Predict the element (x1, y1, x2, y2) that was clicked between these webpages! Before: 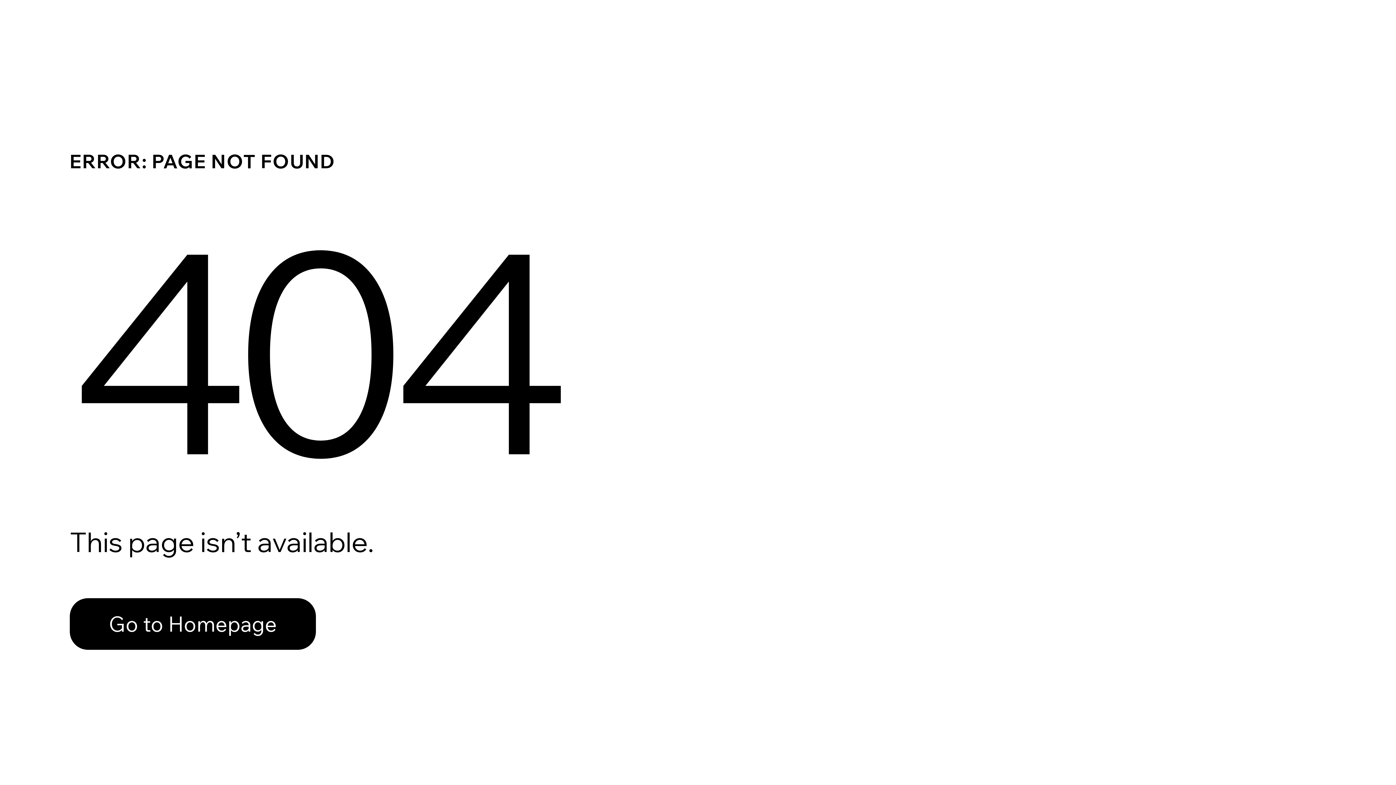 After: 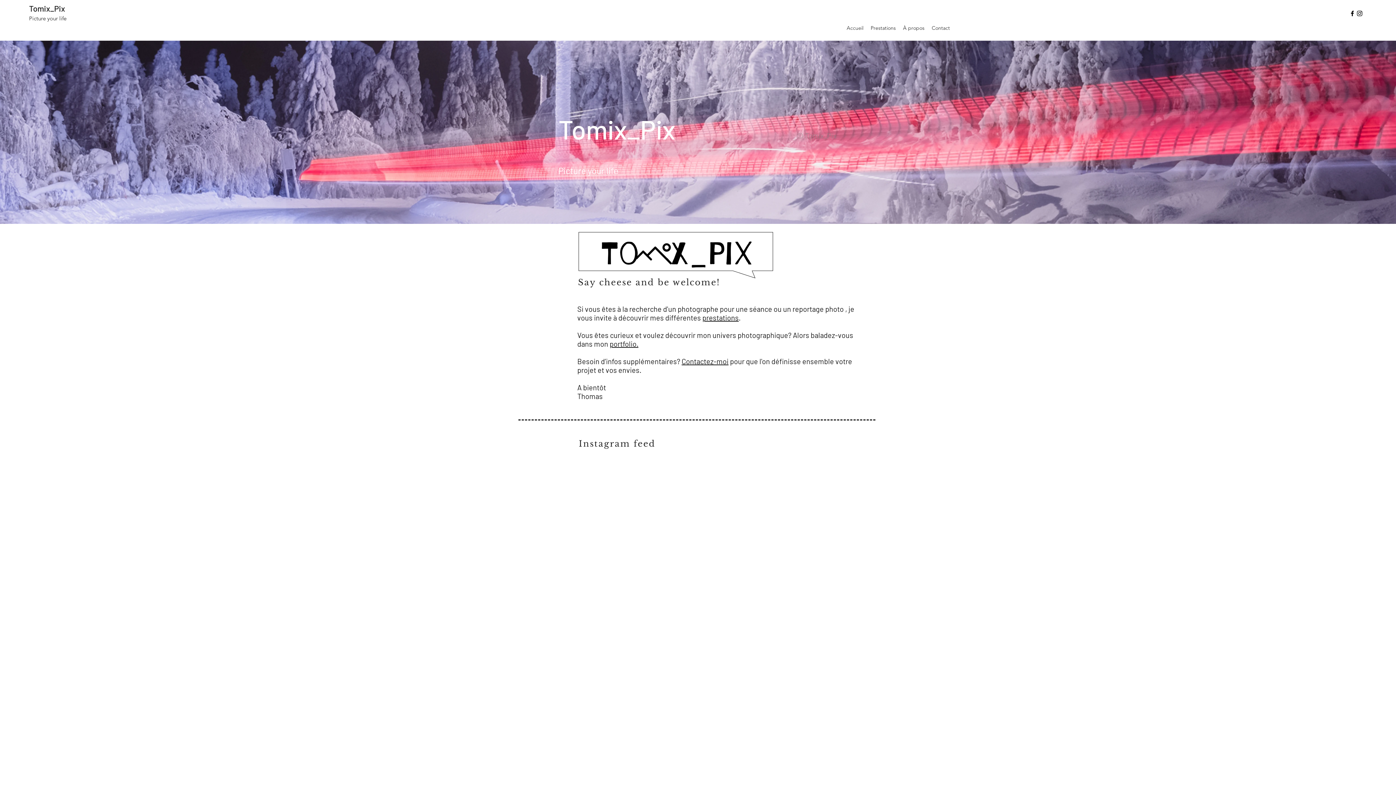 Action: label: Go to Homepage bbox: (69, 582, 768, 659)